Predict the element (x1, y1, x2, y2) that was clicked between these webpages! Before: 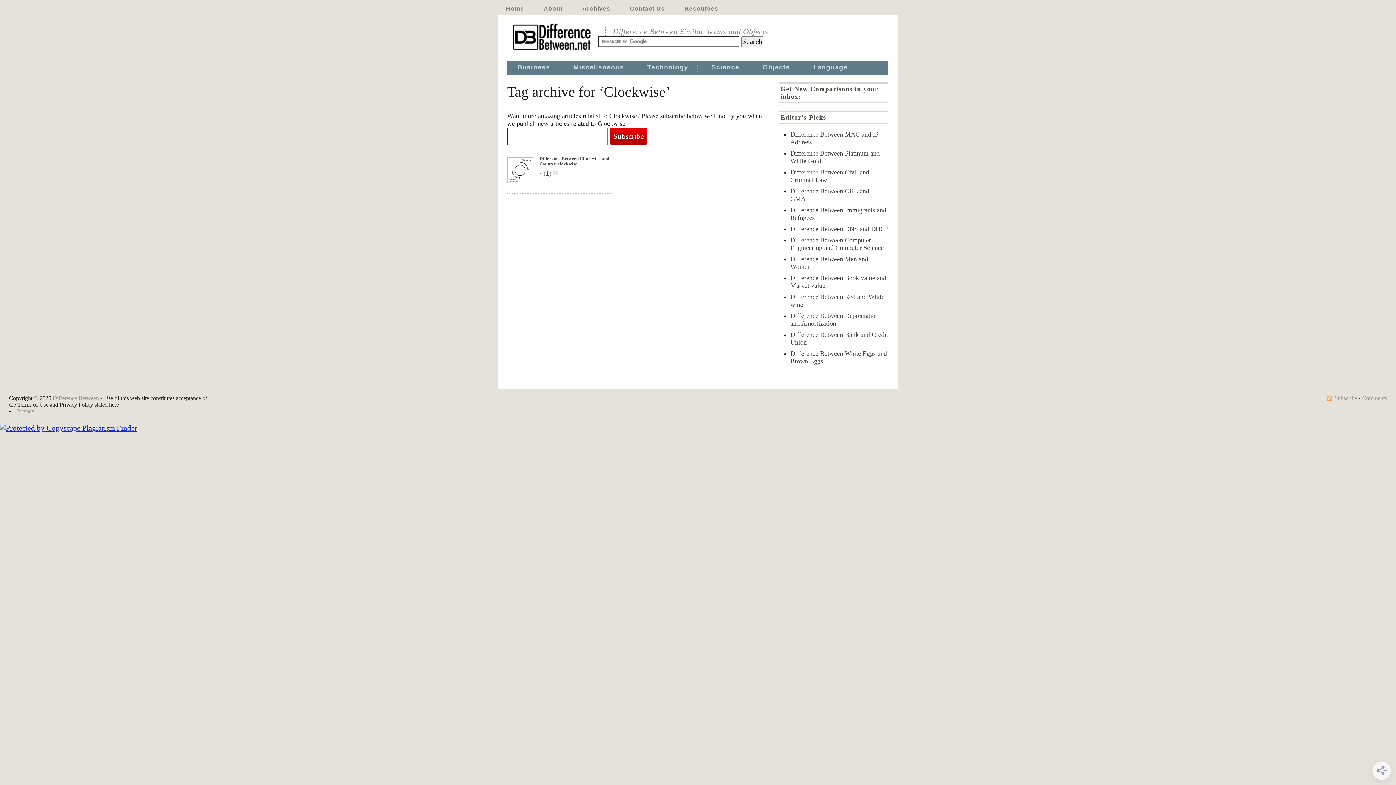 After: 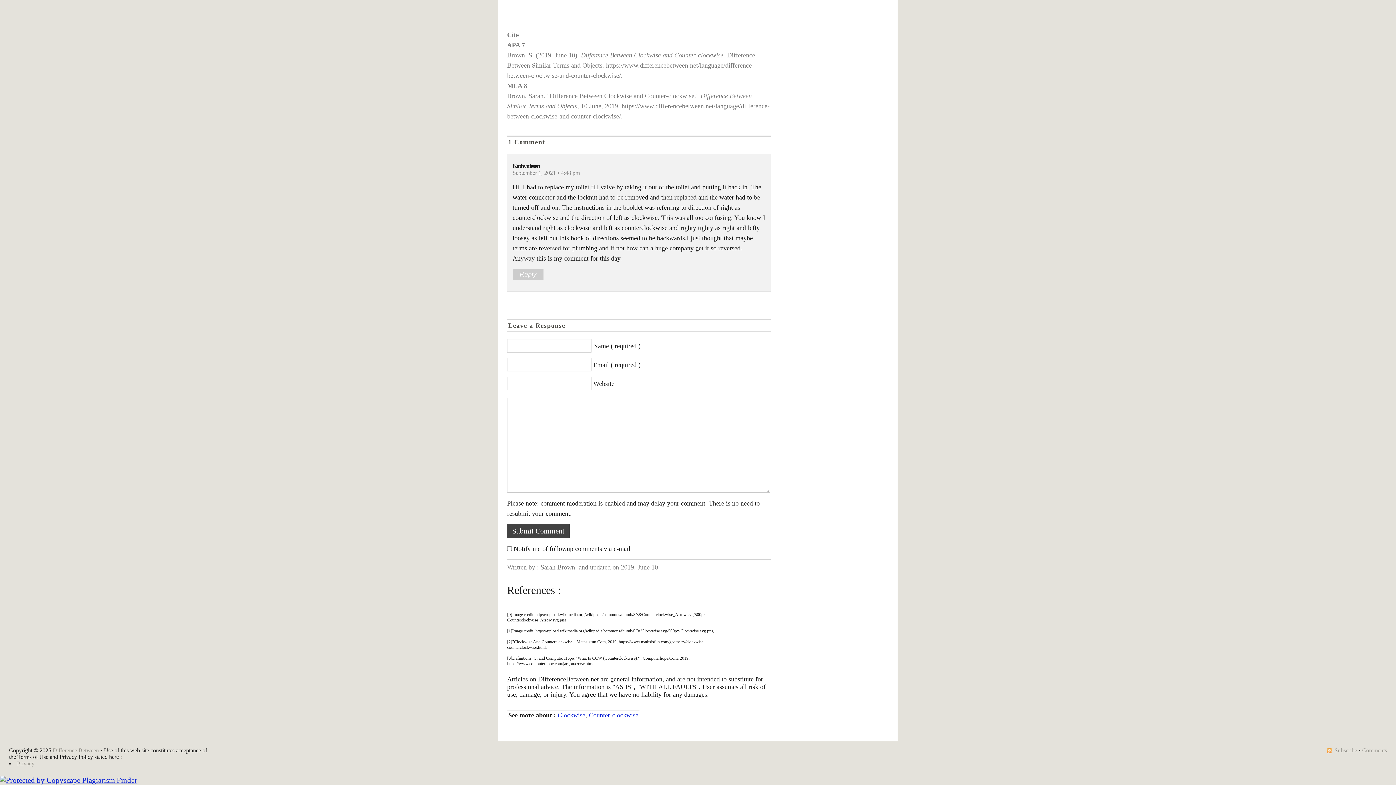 Action: bbox: (545, 169, 549, 177) label: 1